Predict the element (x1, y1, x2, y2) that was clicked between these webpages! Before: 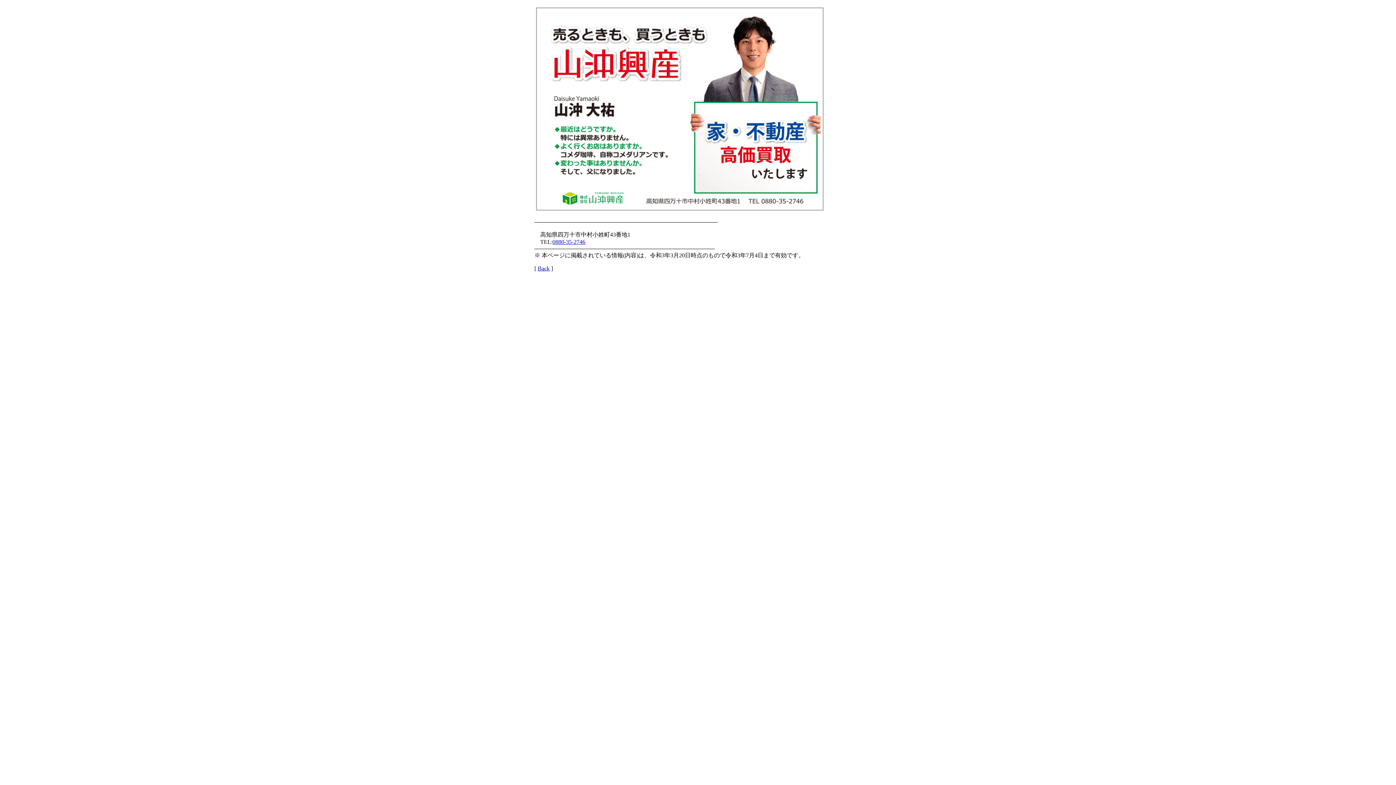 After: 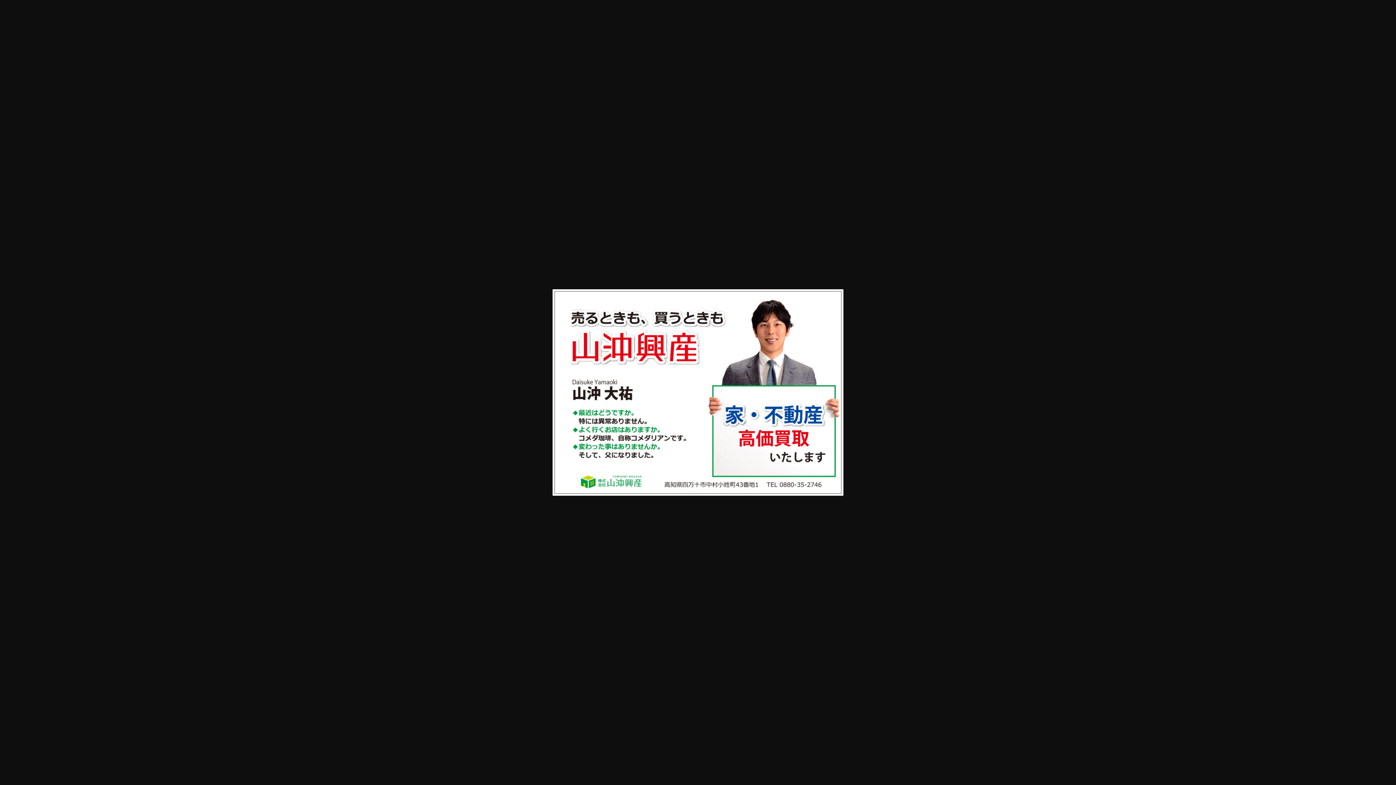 Action: bbox: (534, 105, 825, 111)